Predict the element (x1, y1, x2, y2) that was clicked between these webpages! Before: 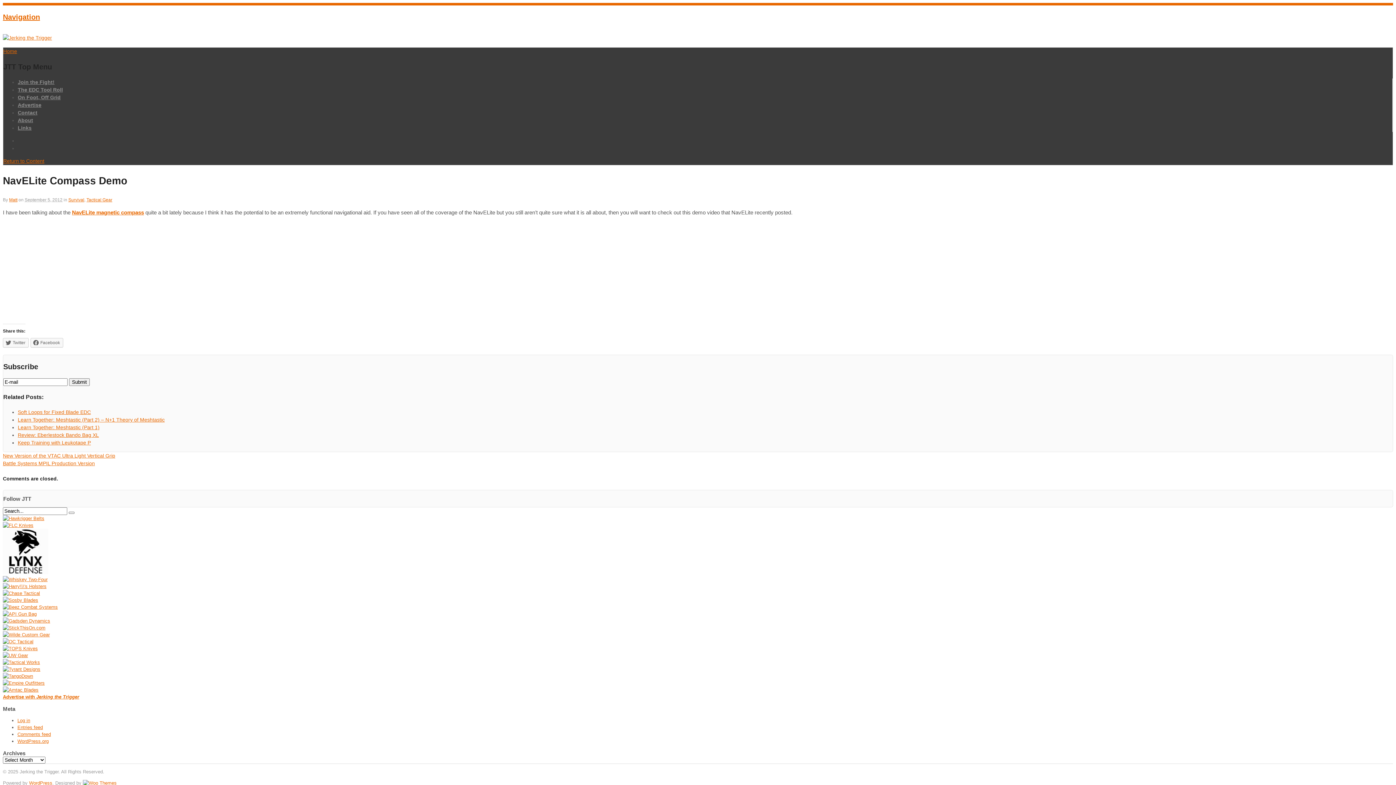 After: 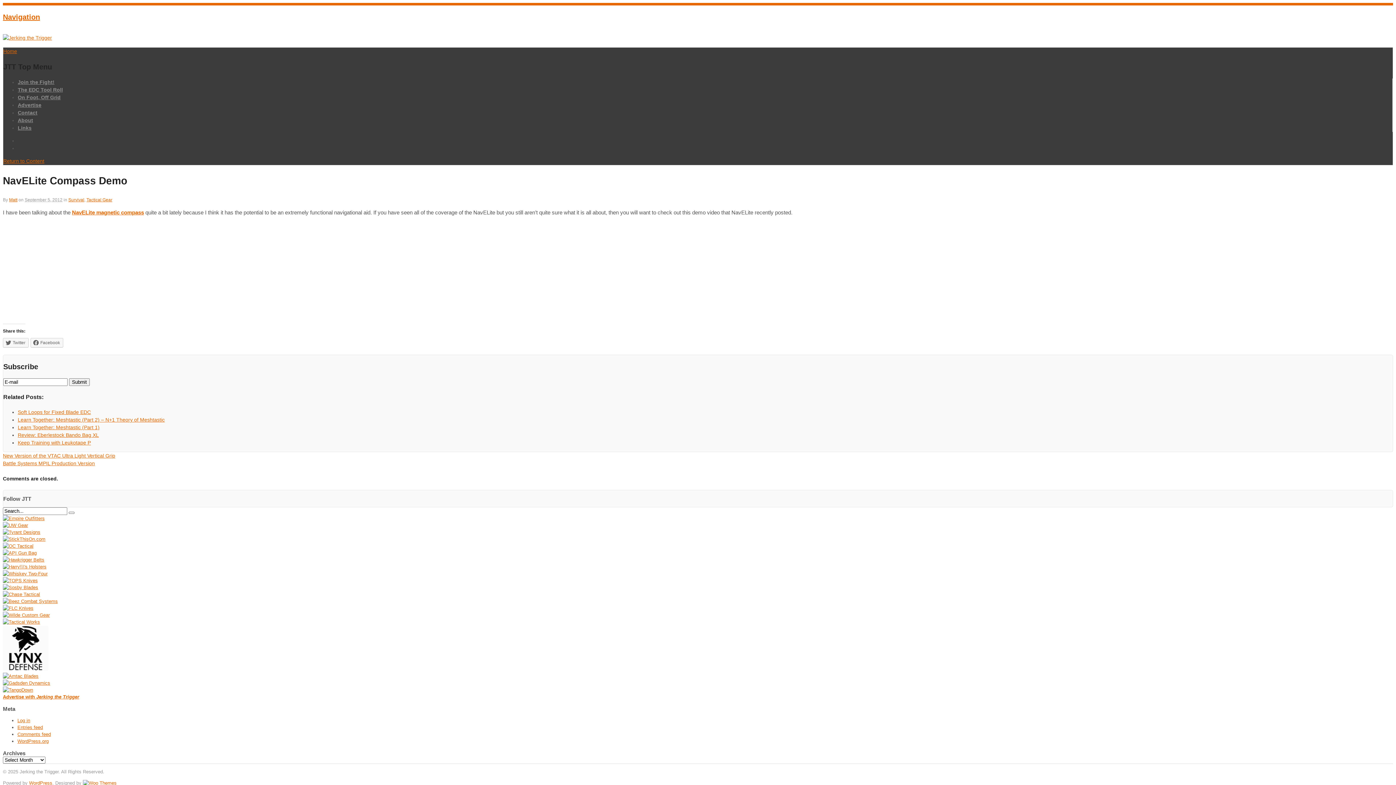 Action: bbox: (2, 625, 45, 631)